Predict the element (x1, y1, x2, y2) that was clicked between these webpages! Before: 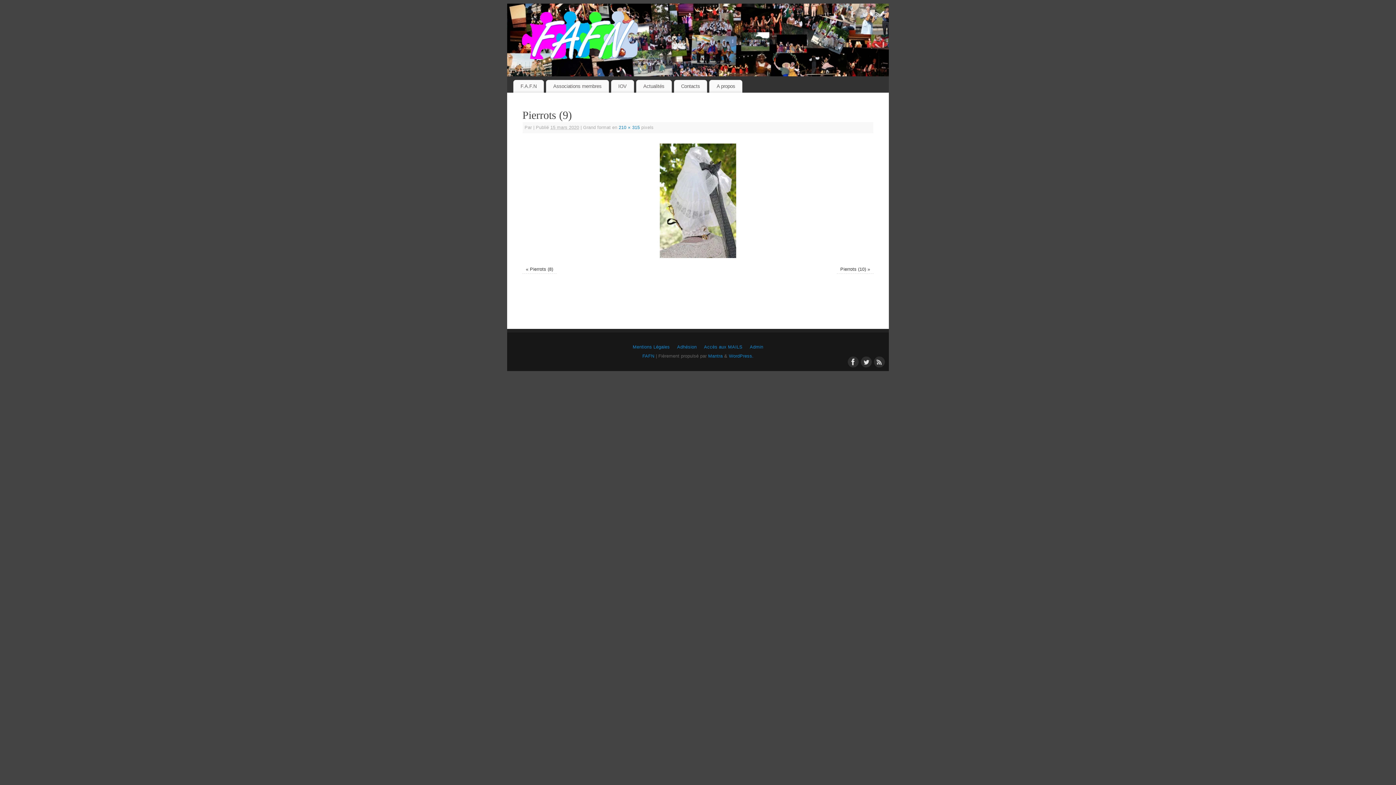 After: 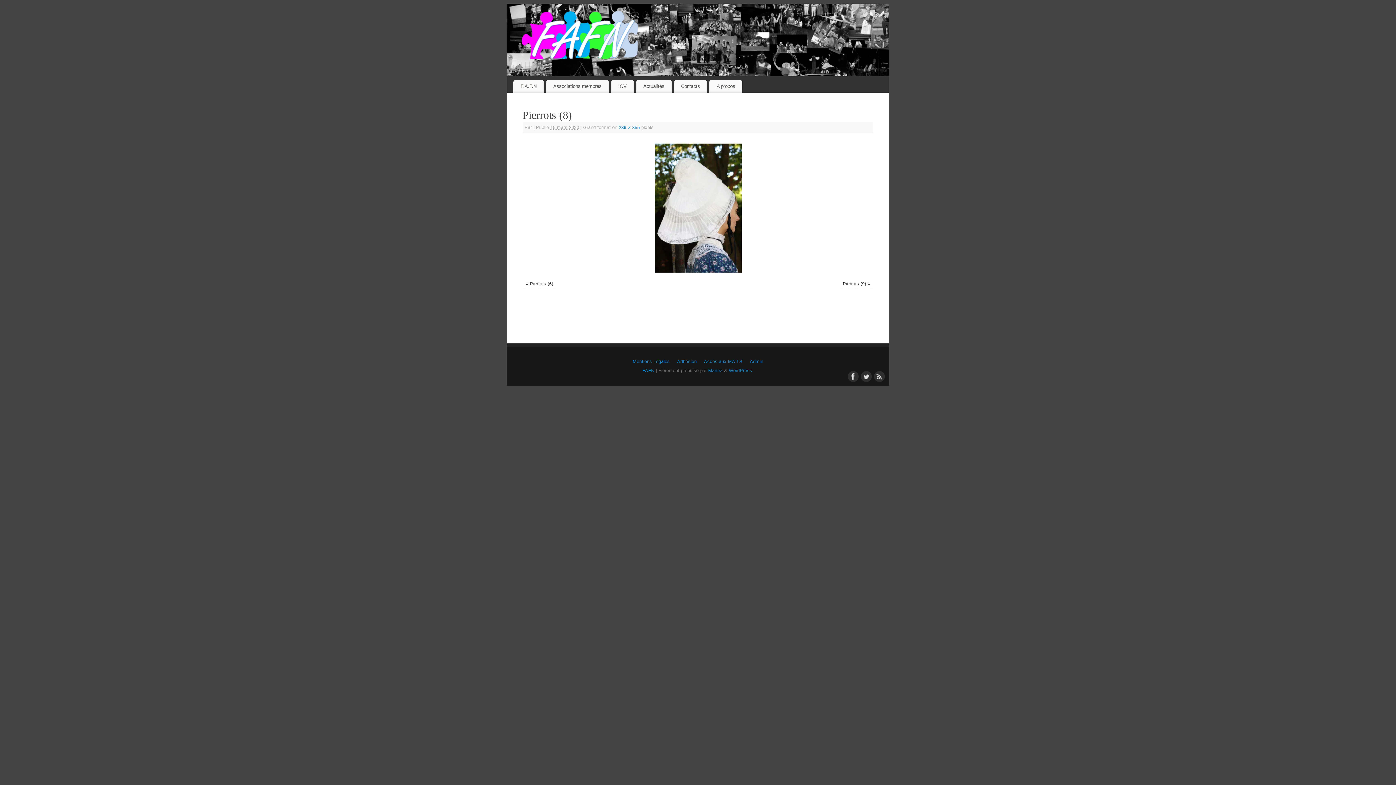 Action: bbox: (530, 267, 553, 272) label: Pierrots (8)